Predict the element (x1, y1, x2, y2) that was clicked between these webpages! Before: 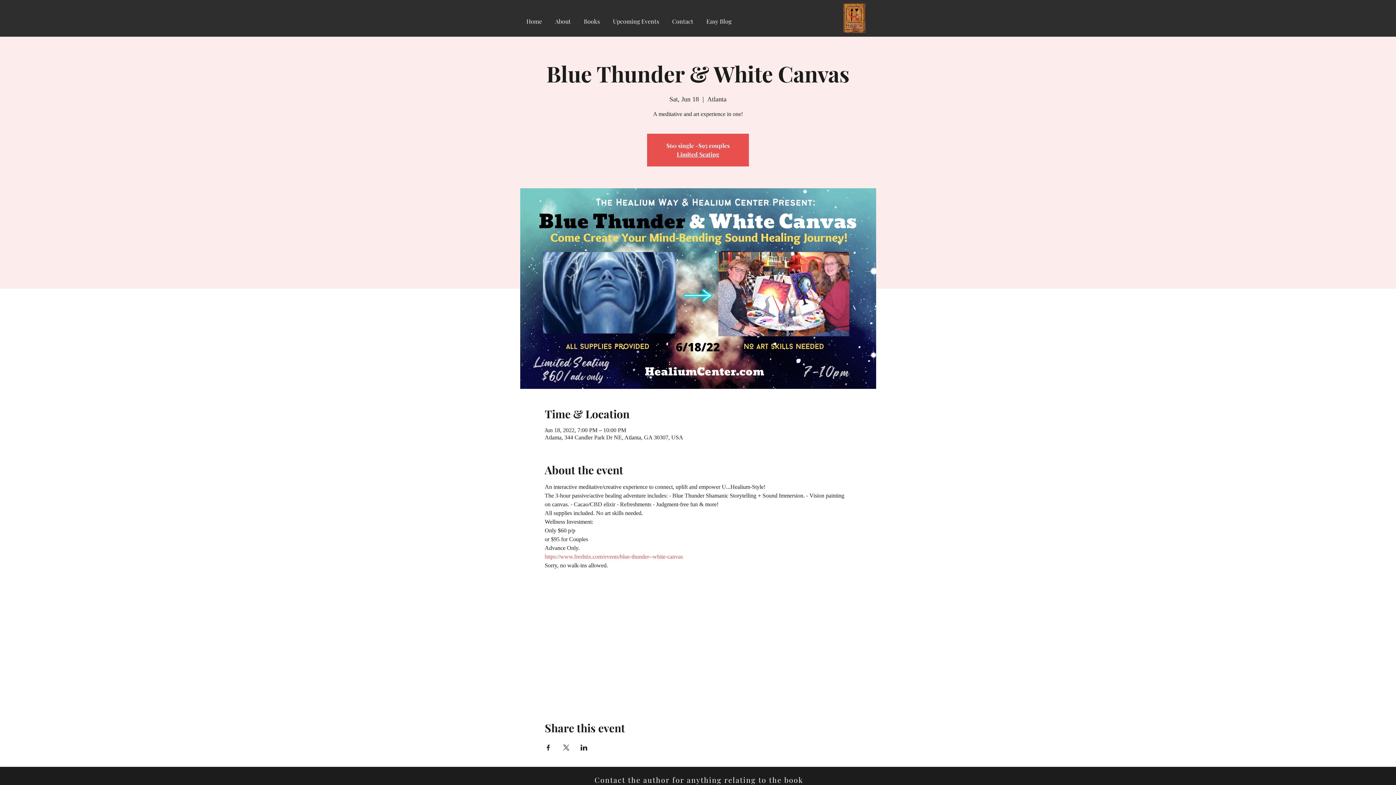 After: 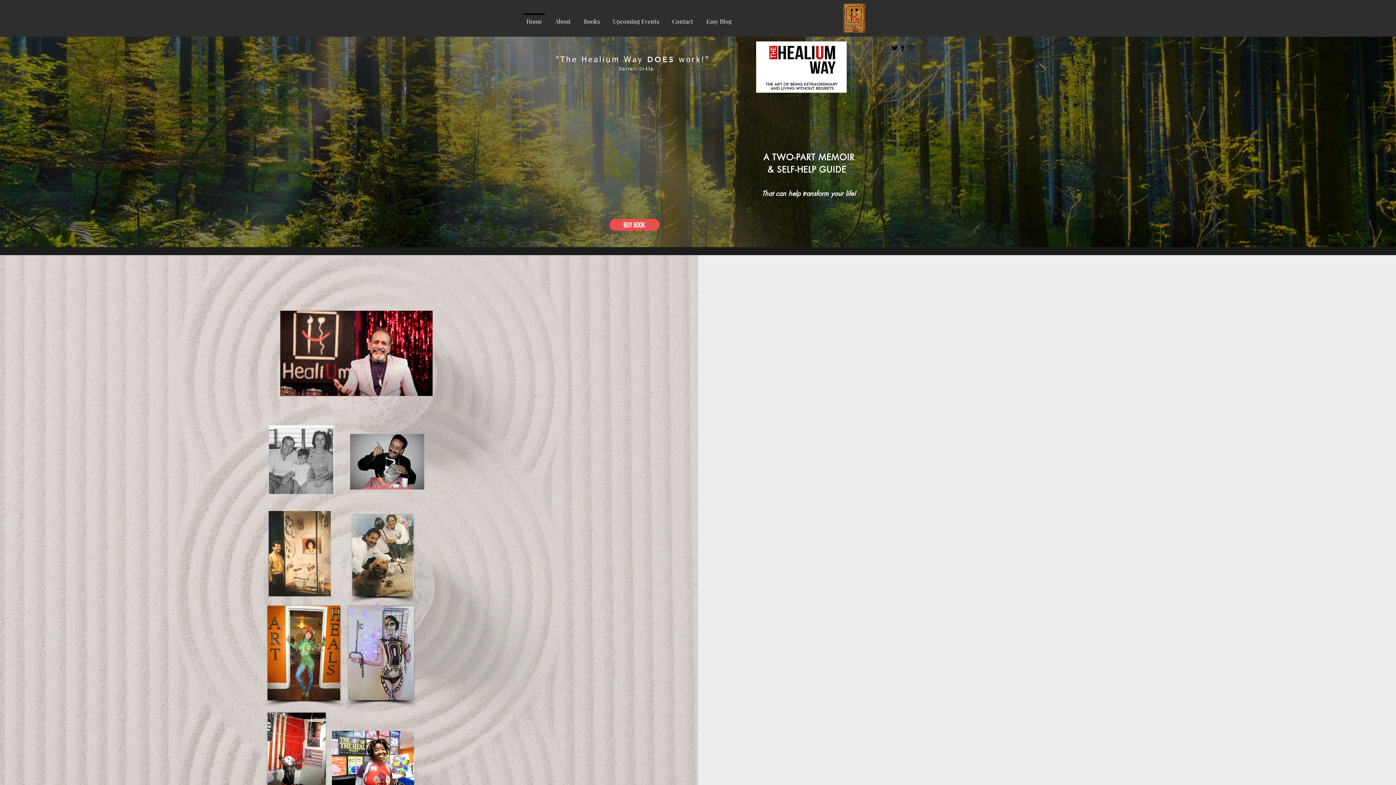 Action: bbox: (548, 13, 577, 22) label: About